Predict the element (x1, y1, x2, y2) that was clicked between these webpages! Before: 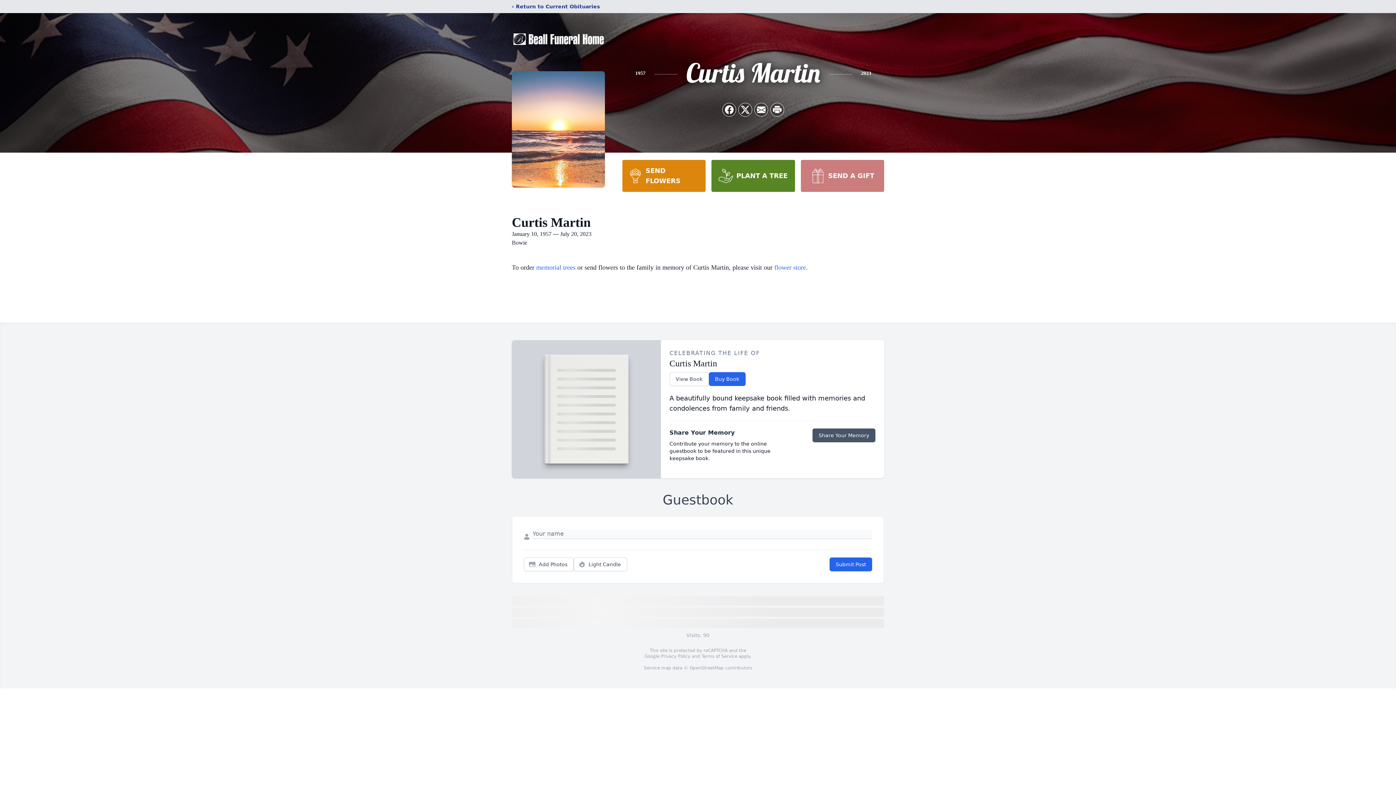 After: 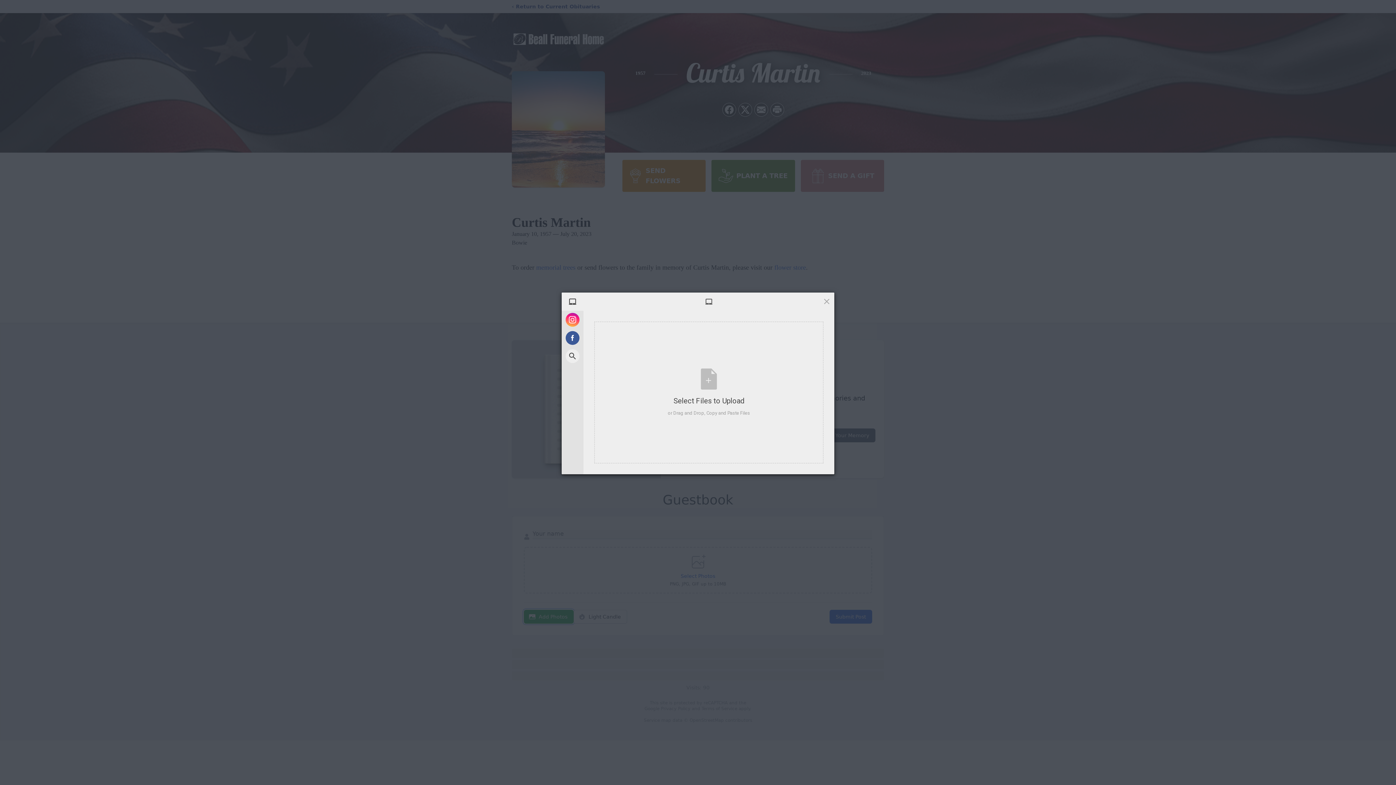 Action: bbox: (524, 557, 573, 571) label: Add Photos